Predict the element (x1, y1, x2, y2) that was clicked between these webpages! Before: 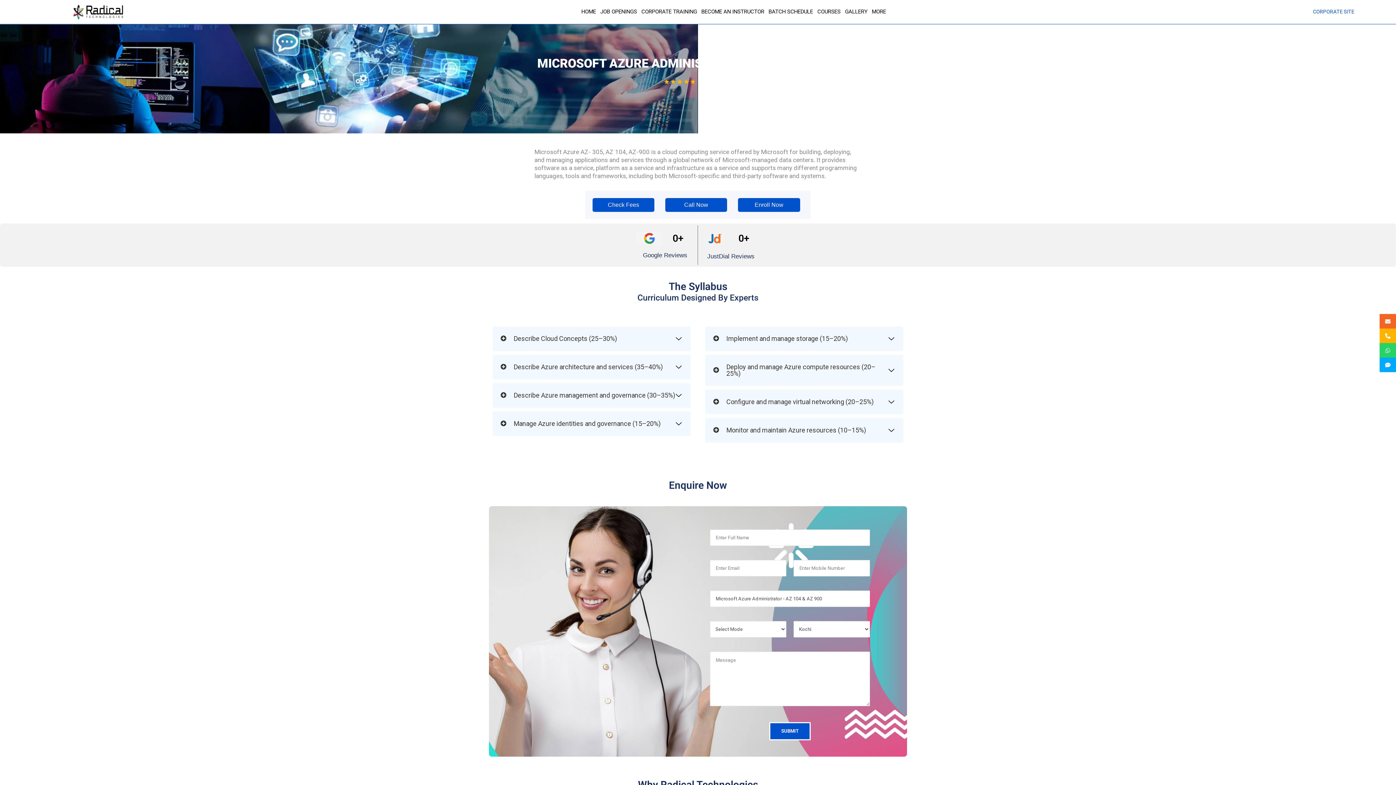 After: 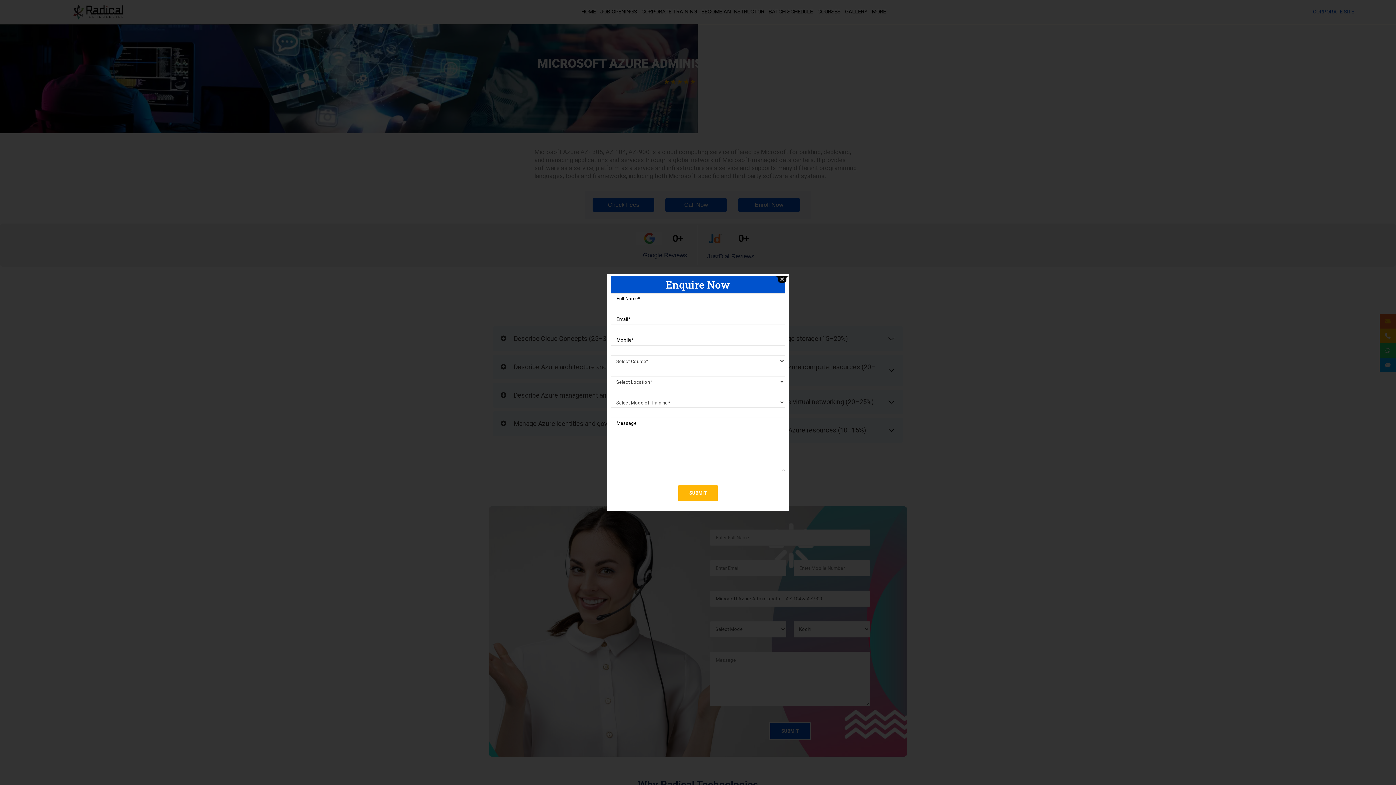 Action: bbox: (1380, 314, 1396, 328)